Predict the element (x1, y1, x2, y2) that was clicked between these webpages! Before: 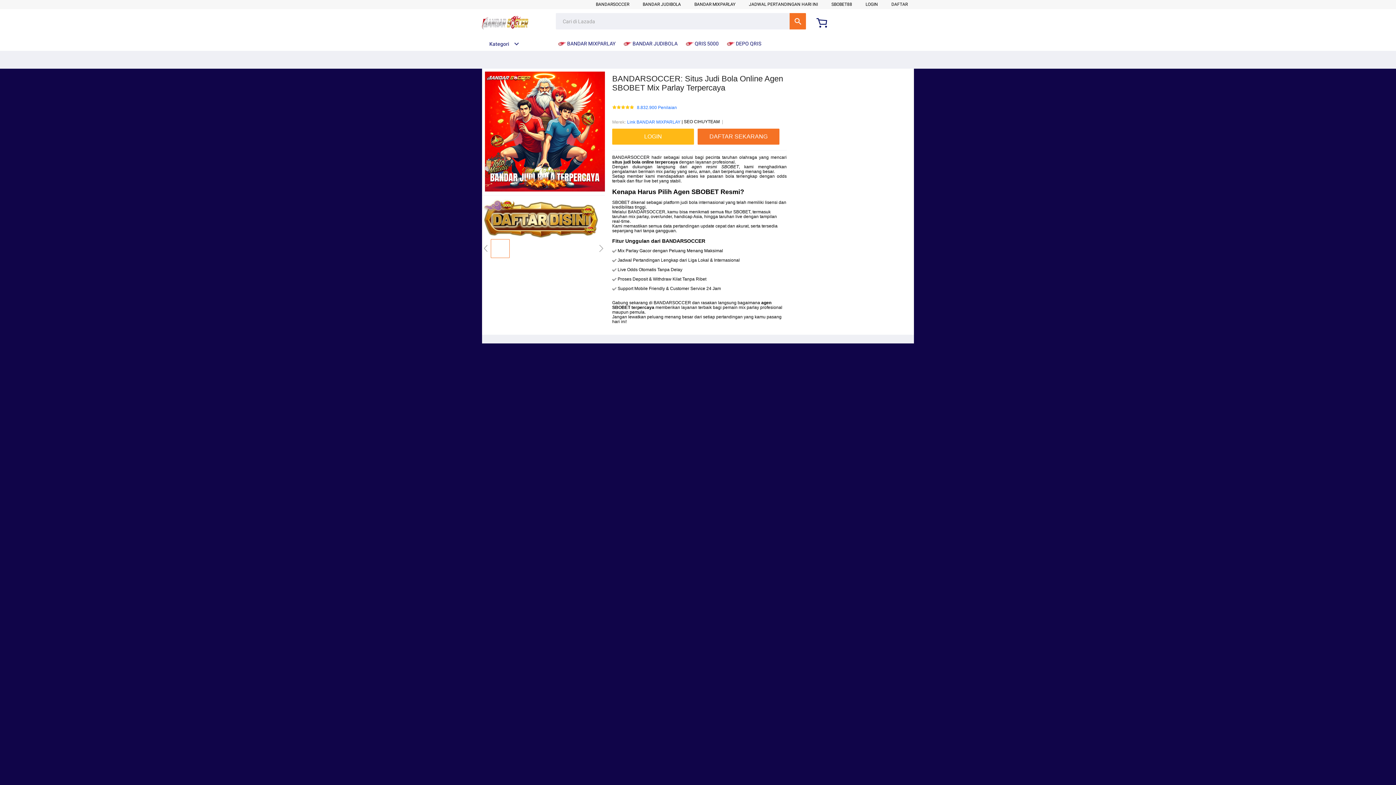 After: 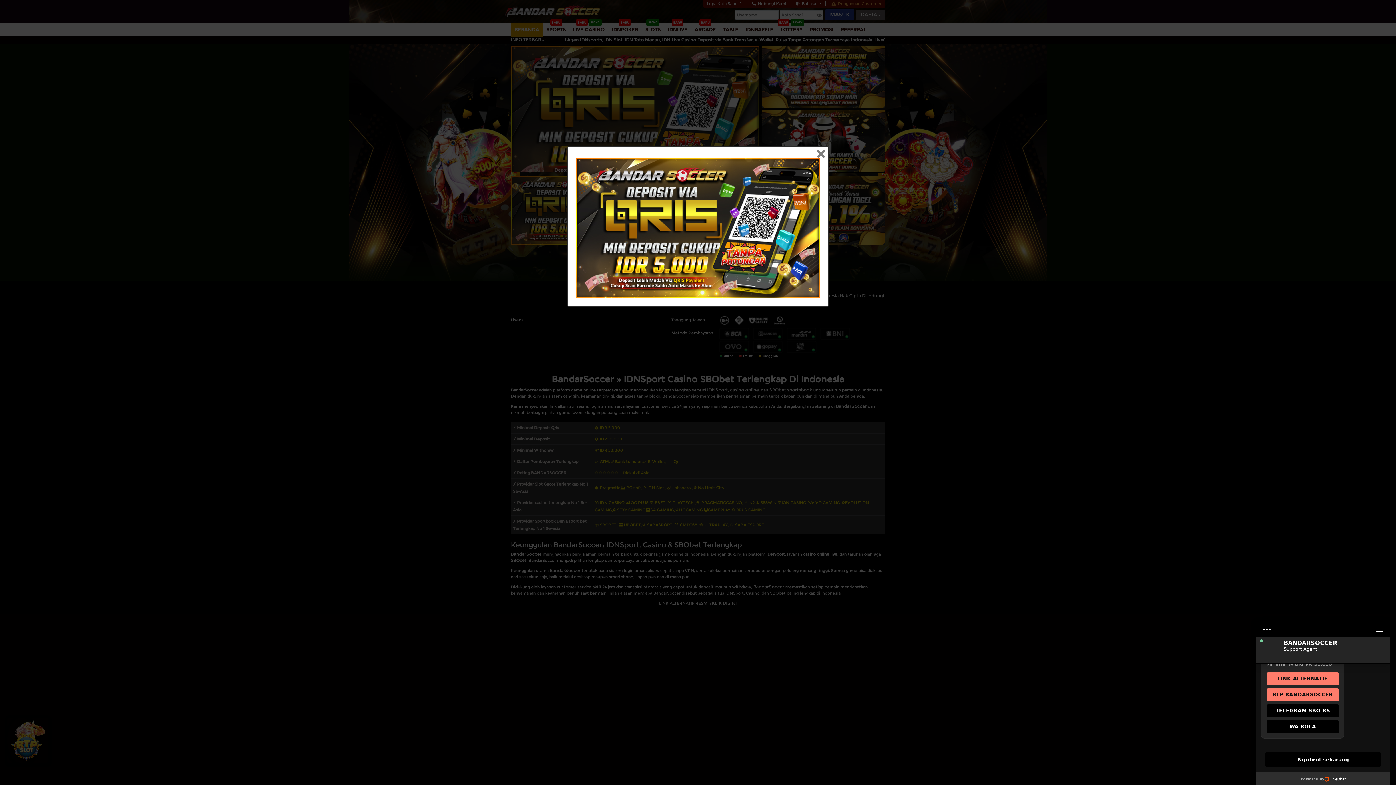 Action: bbox: (482, 234, 598, 239)